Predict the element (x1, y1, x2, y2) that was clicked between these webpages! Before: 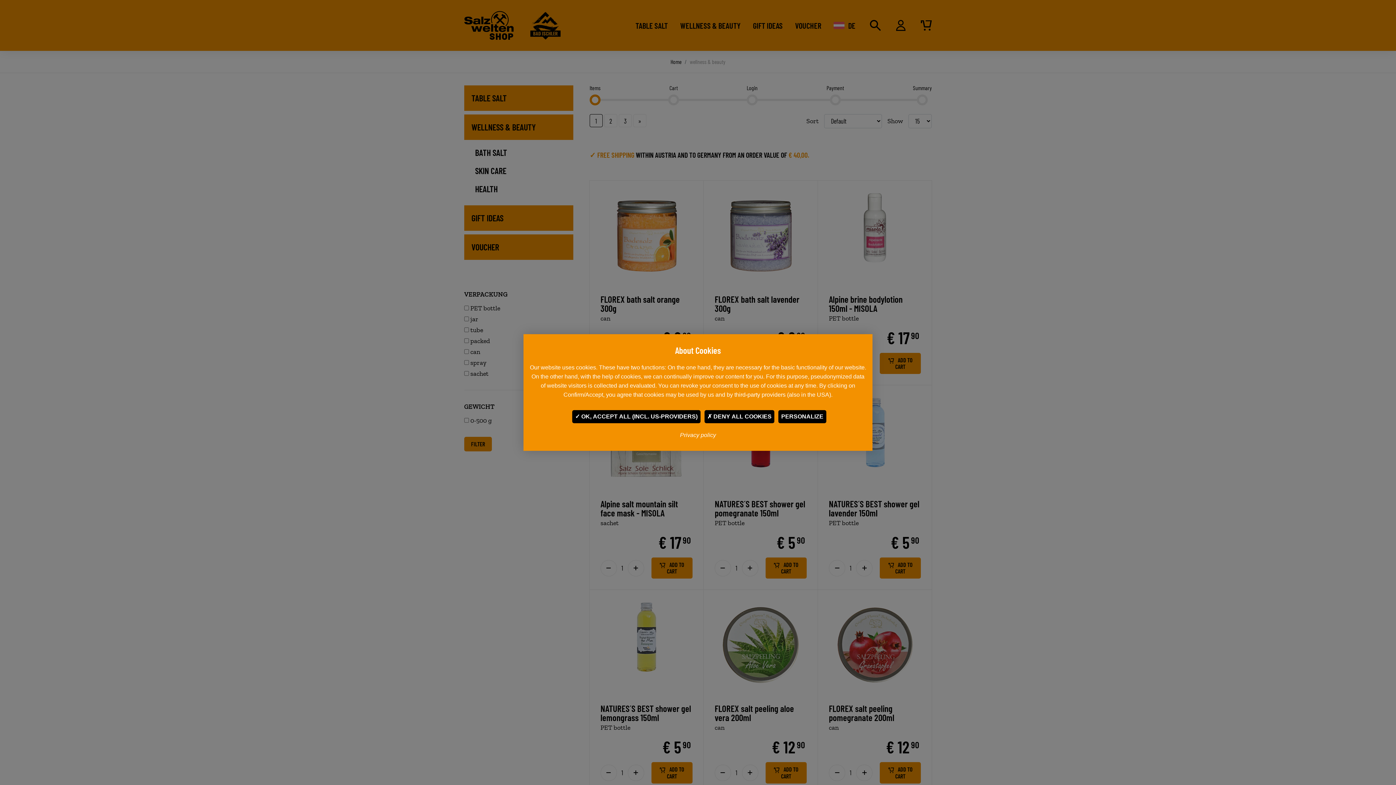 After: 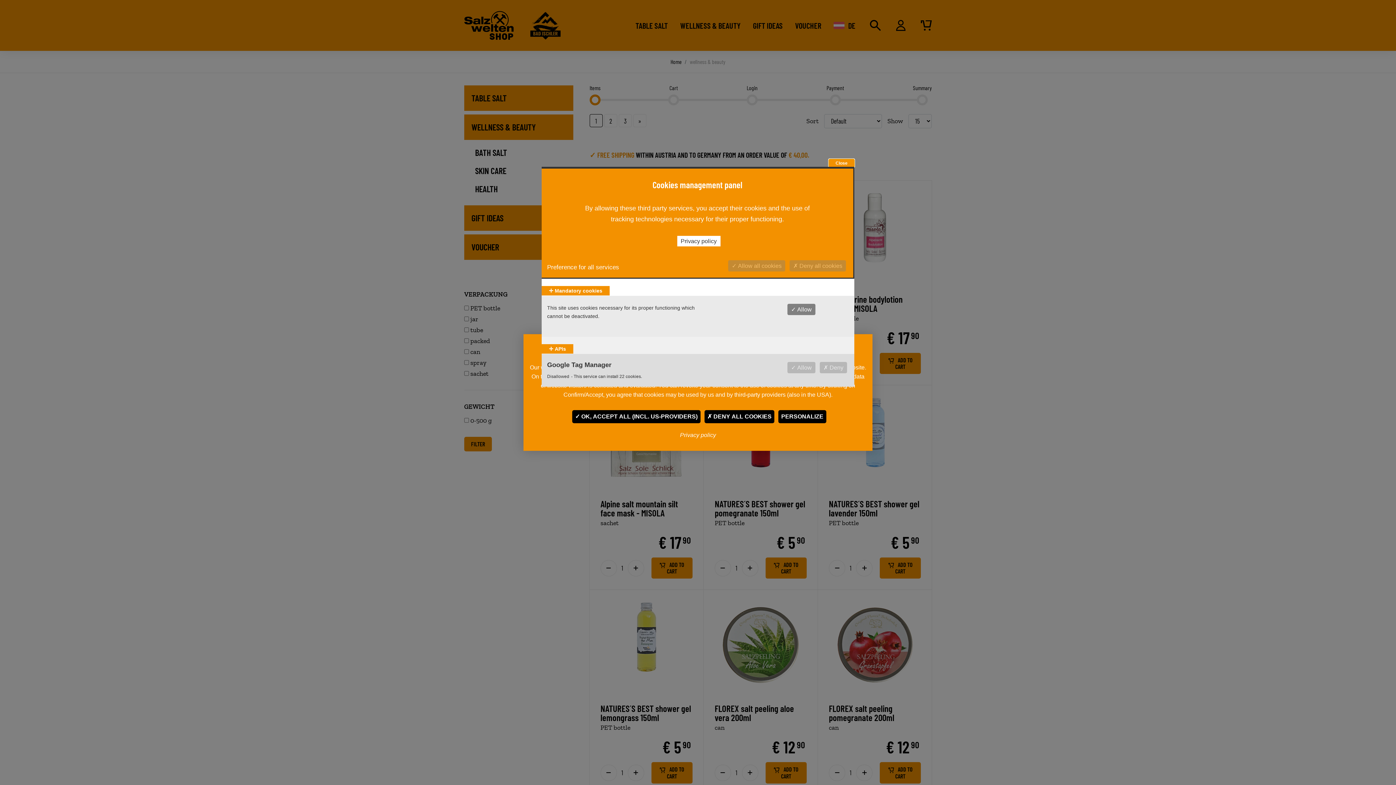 Action: label: Personalize (modal window) bbox: (778, 410, 826, 423)